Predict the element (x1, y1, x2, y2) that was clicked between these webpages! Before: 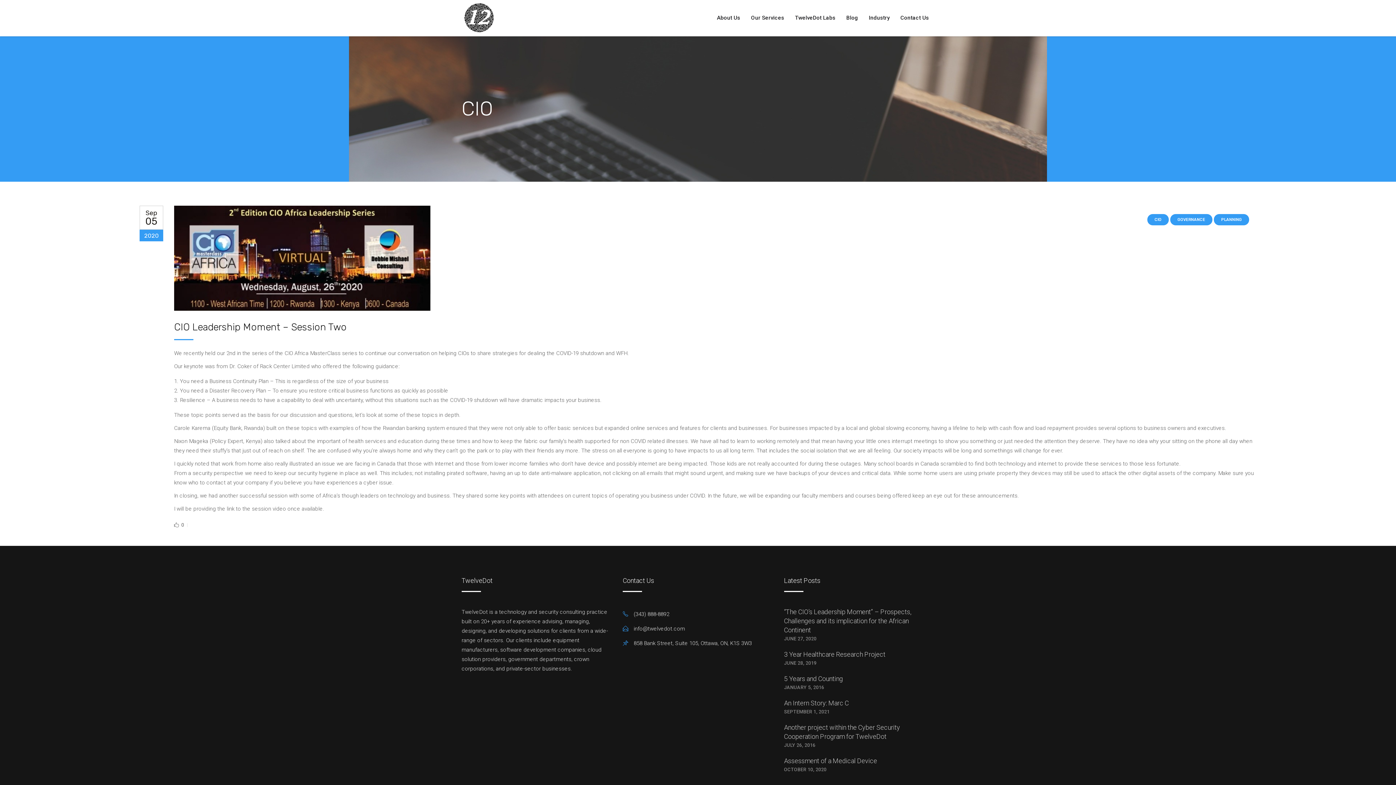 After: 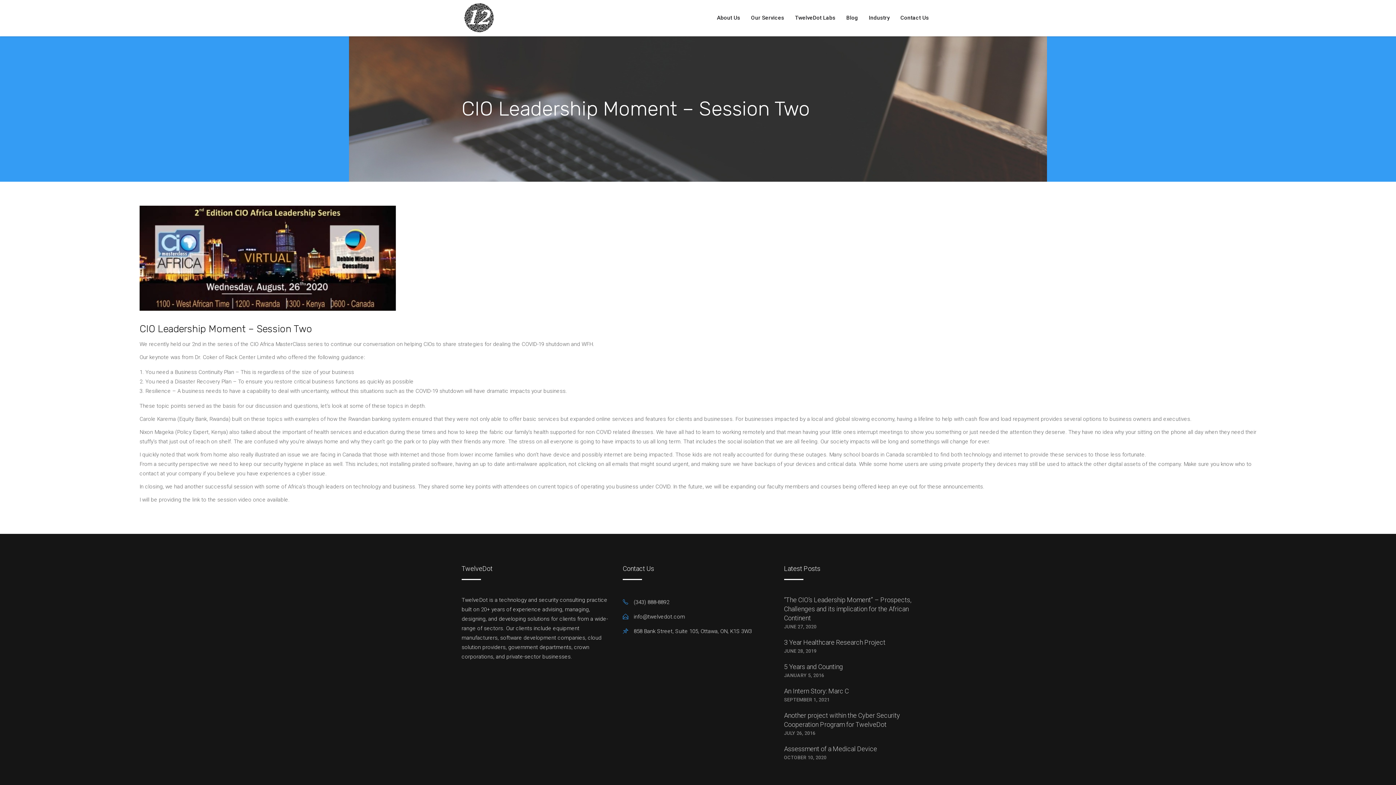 Action: bbox: (174, 205, 1256, 310)